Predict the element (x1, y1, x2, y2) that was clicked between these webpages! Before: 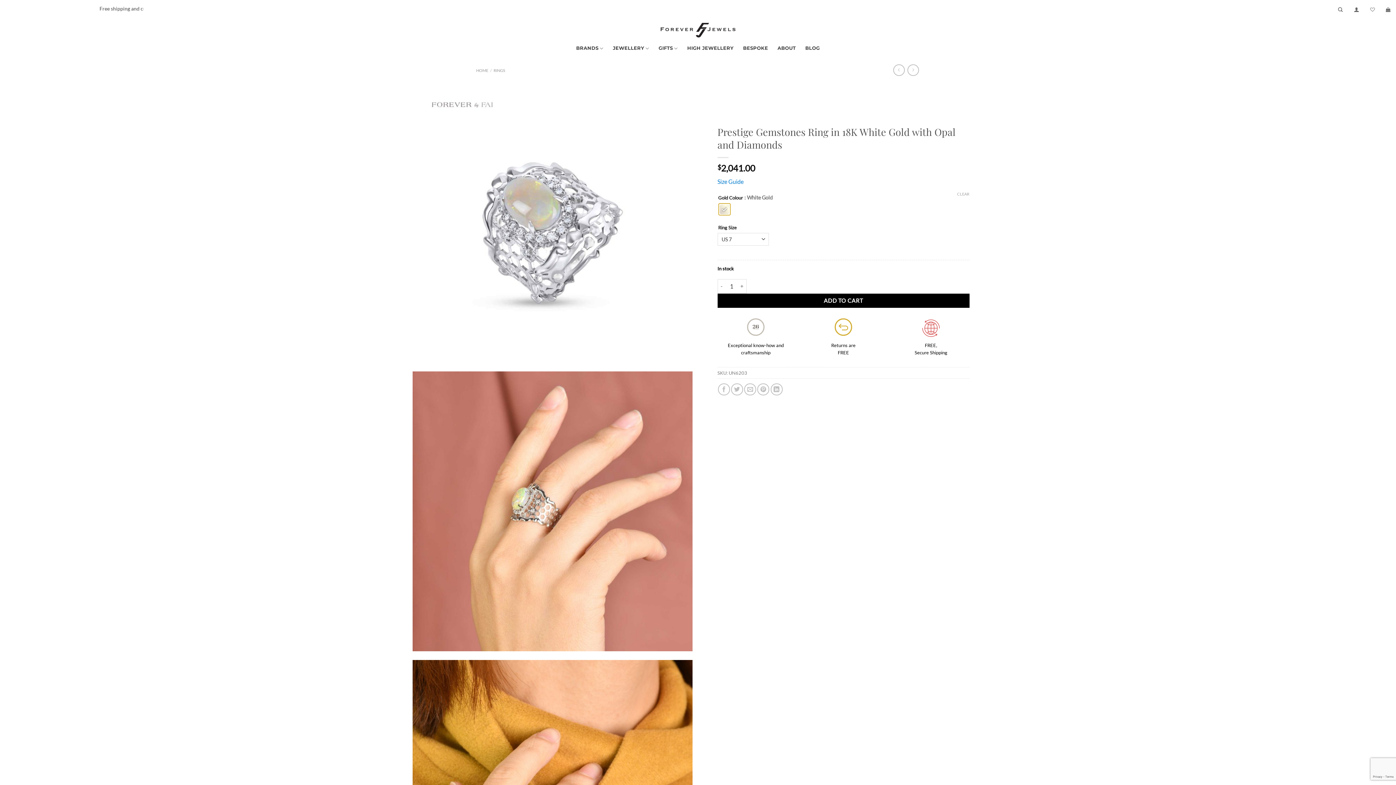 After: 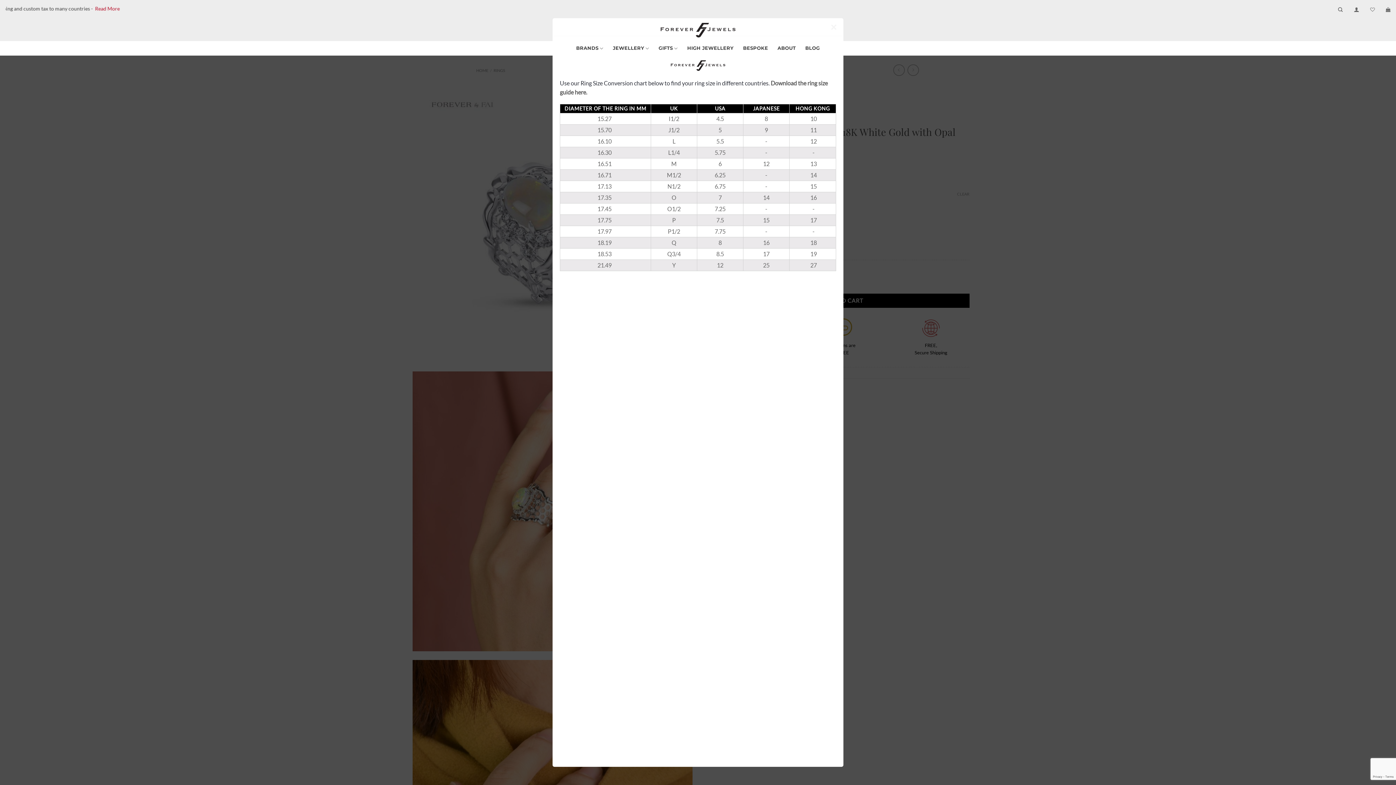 Action: label: Size Guide bbox: (717, 177, 743, 186)